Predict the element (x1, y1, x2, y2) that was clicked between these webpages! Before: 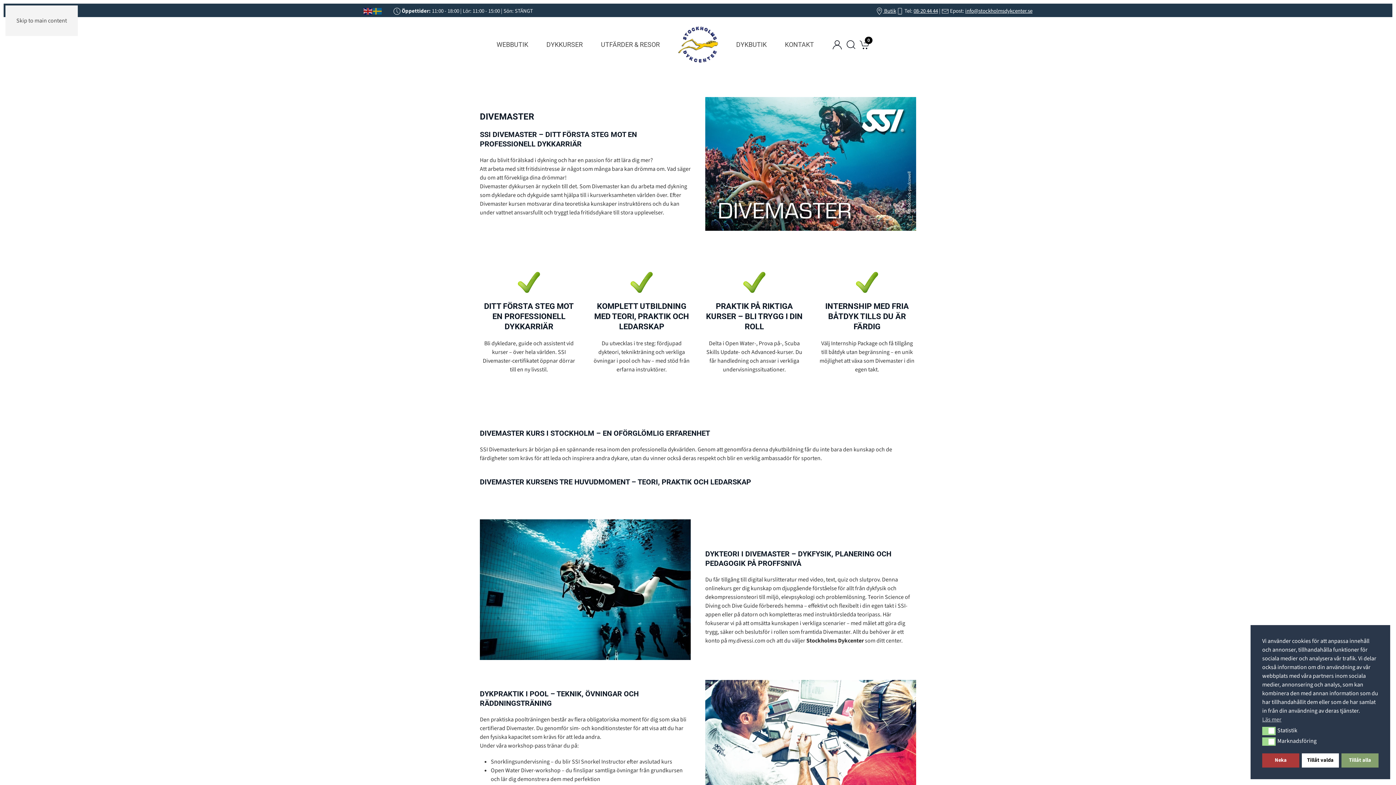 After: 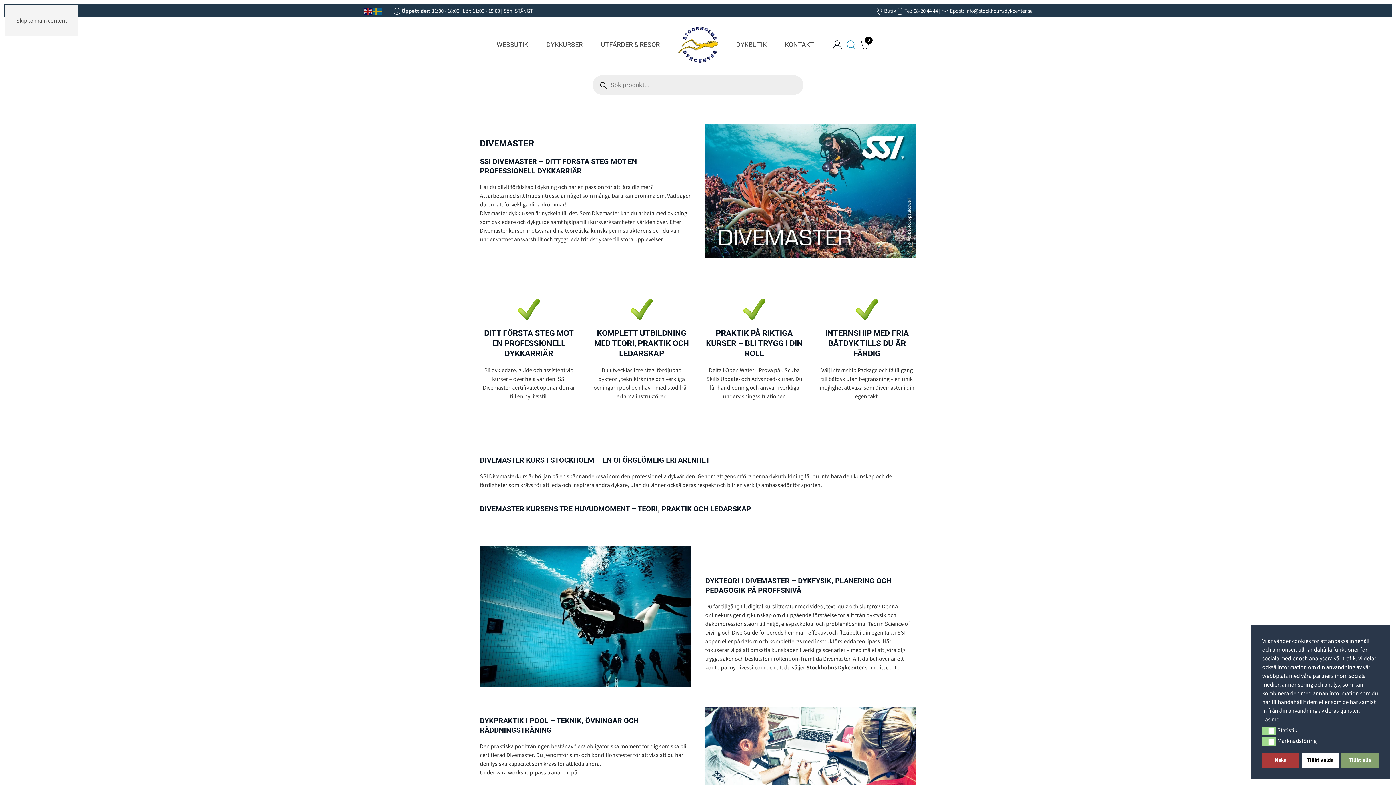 Action: bbox: (846, 40, 856, 47)